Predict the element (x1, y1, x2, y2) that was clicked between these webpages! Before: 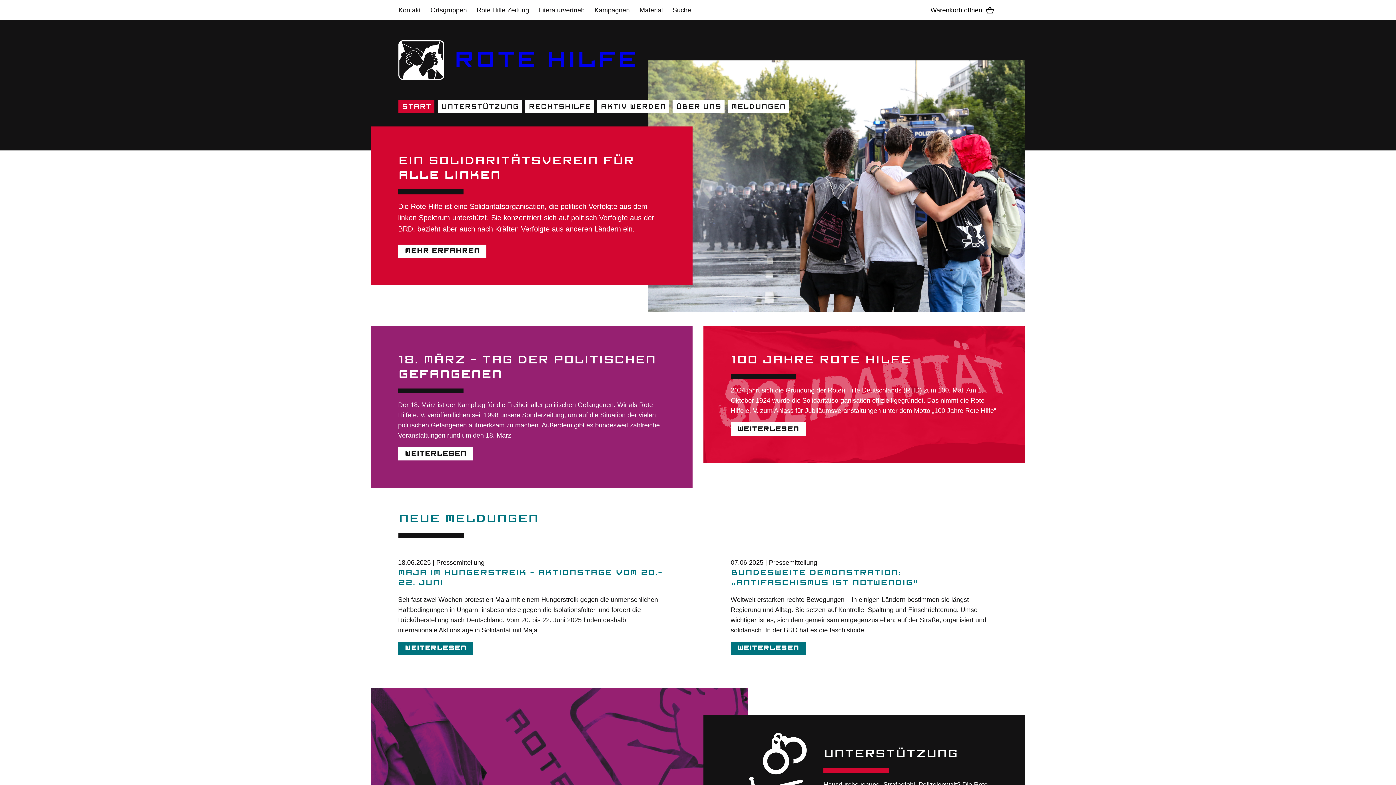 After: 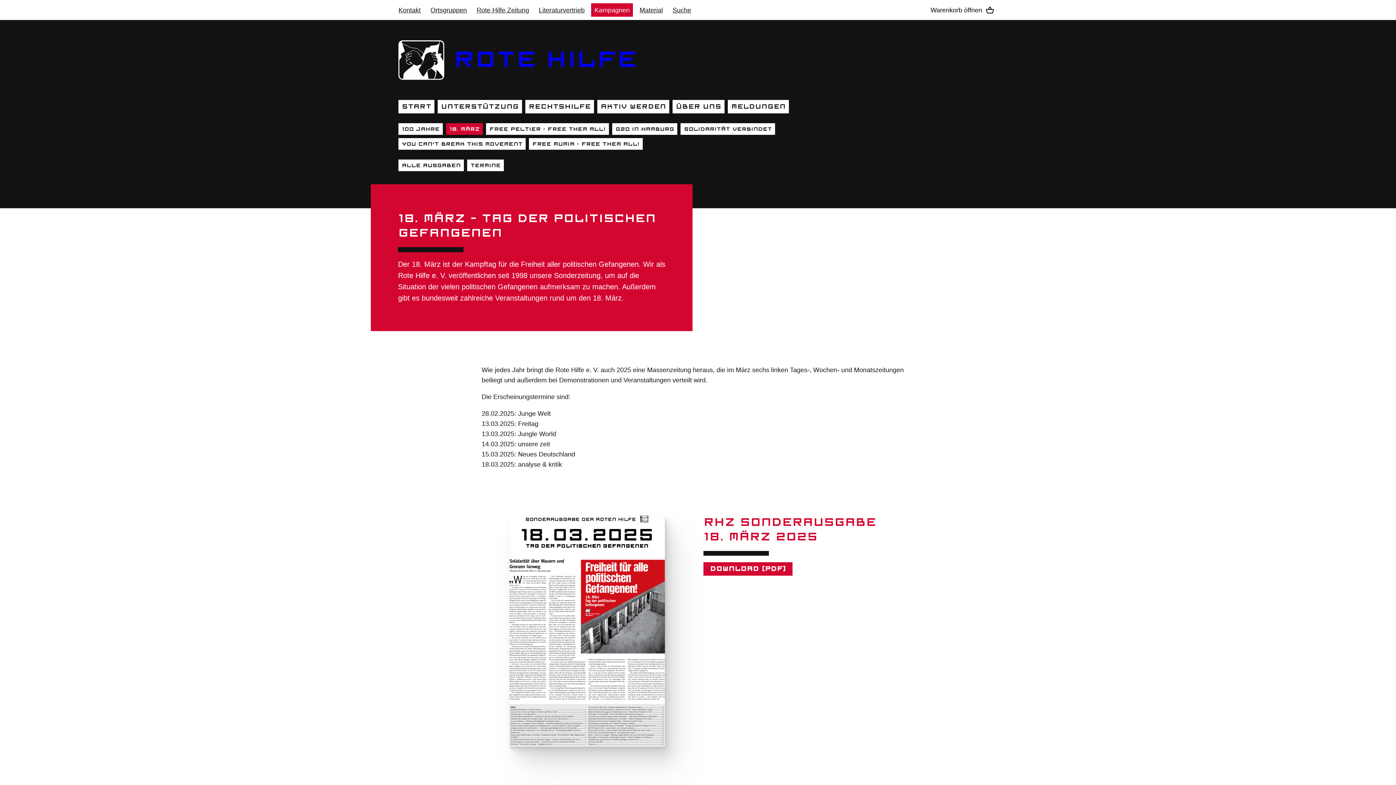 Action: bbox: (370, 325, 692, 488) label: 18. MÄRZ – TAG DER POLITISCHEN GEFANGENEN
Der 18. März ist der Kampftag für die Freiheit aller politischen Gefangenen. Wir als Rote Hilfe e. V. veröffentlichen seit 1998 unsere Sonderzeitung, um auf die Situation der vielen politischen Gefangenen aufmerksam zu machen. Außerdem gibt es bundesweit zahlreiche Veranstaltungen rund um den 18. März.
Weiterlesen